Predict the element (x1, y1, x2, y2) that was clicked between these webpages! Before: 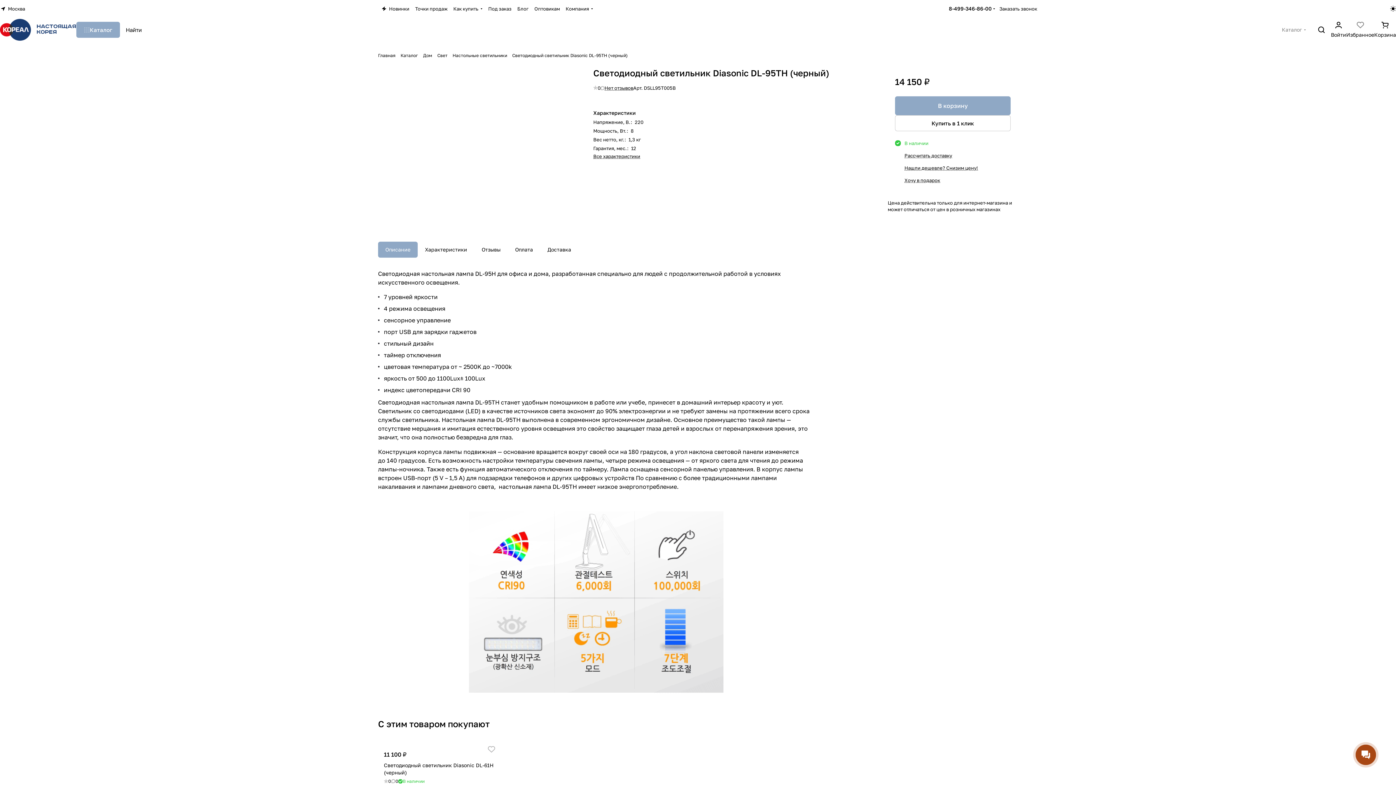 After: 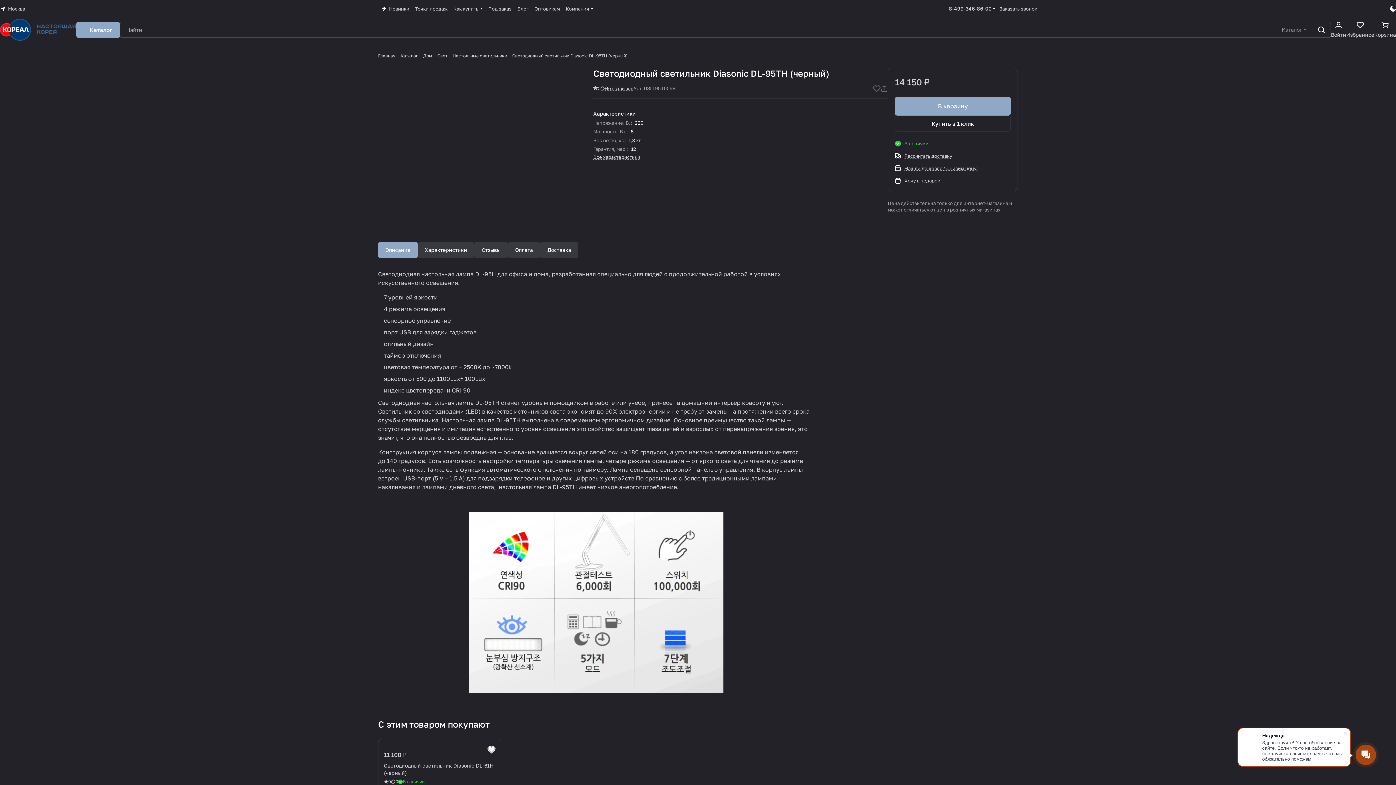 Action: bbox: (1390, 5, 1396, 11)